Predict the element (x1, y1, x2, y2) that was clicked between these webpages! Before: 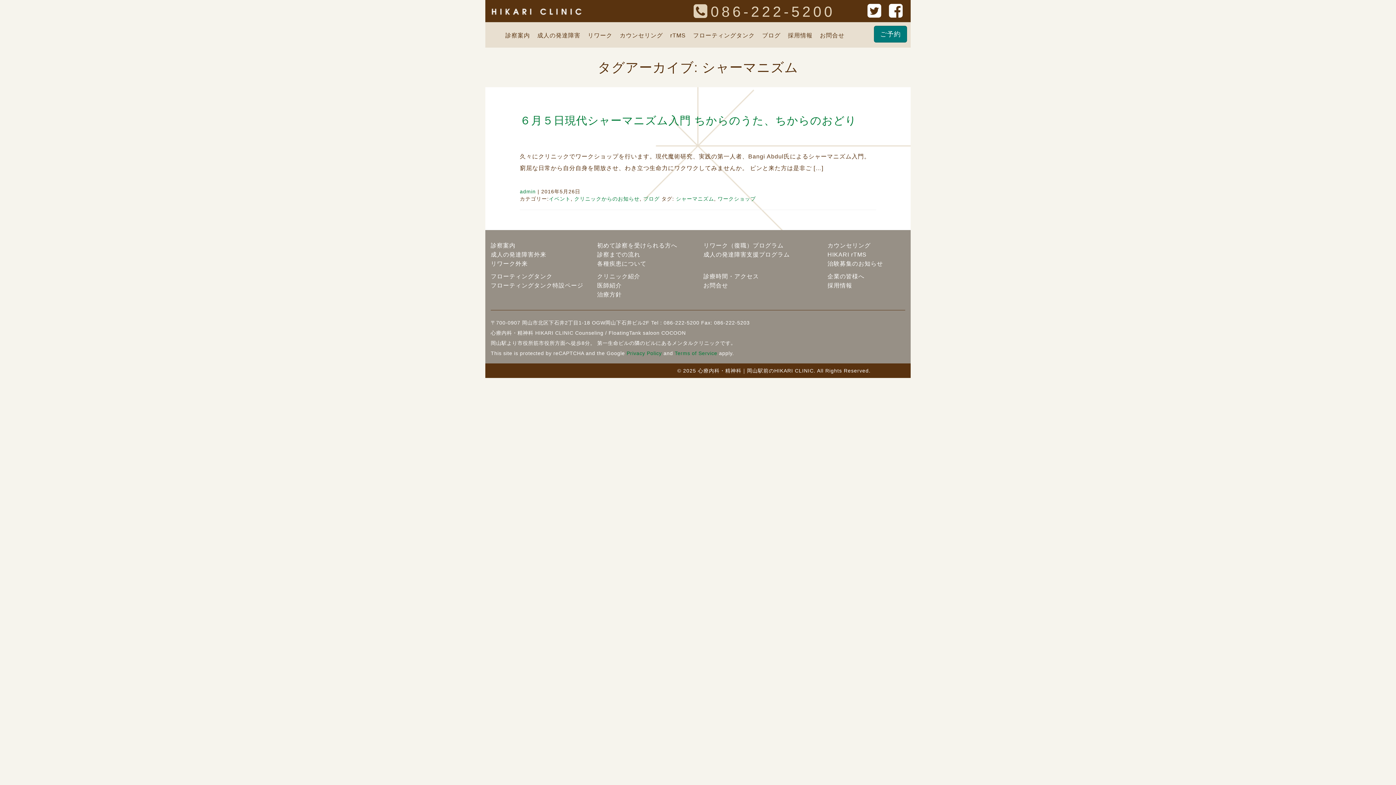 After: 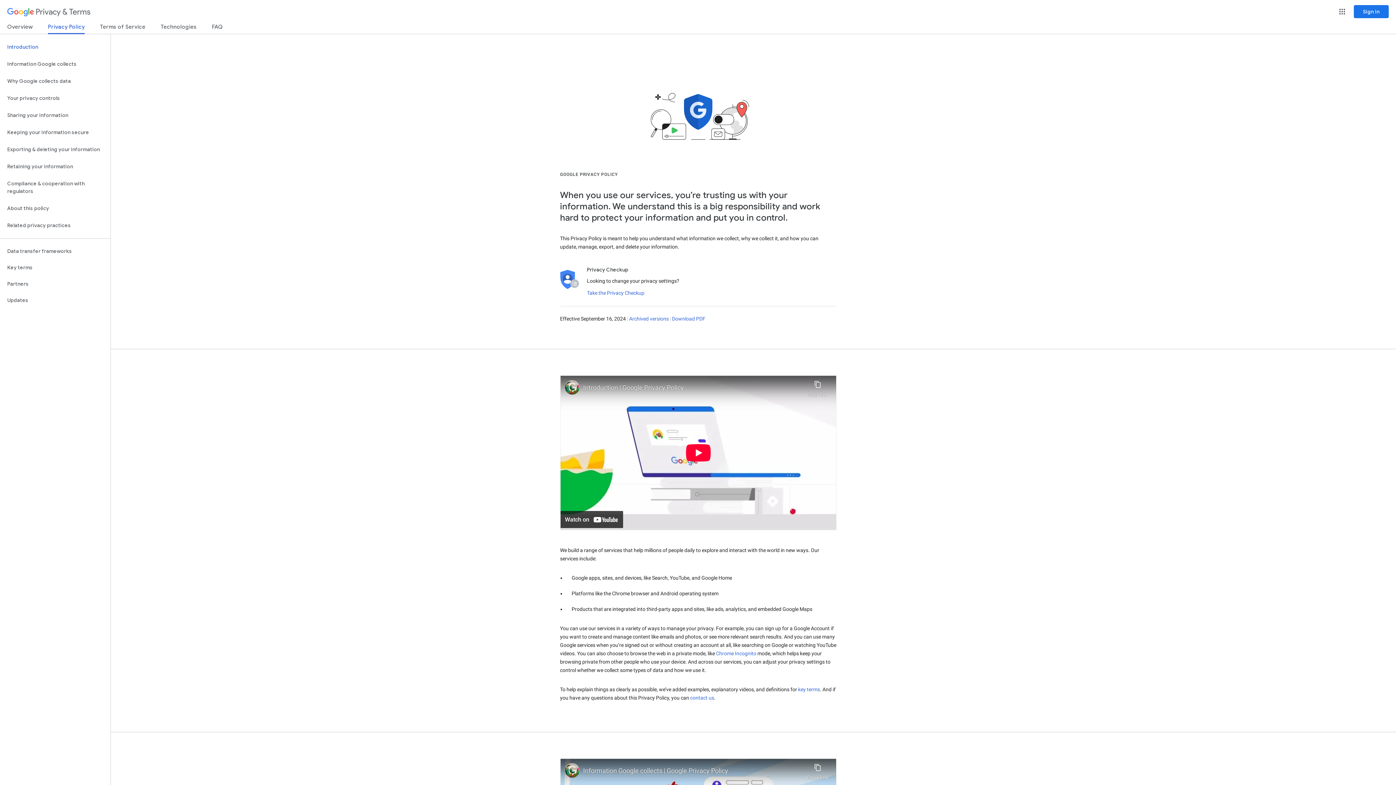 Action: bbox: (626, 350, 662, 356) label: Privacy Policy